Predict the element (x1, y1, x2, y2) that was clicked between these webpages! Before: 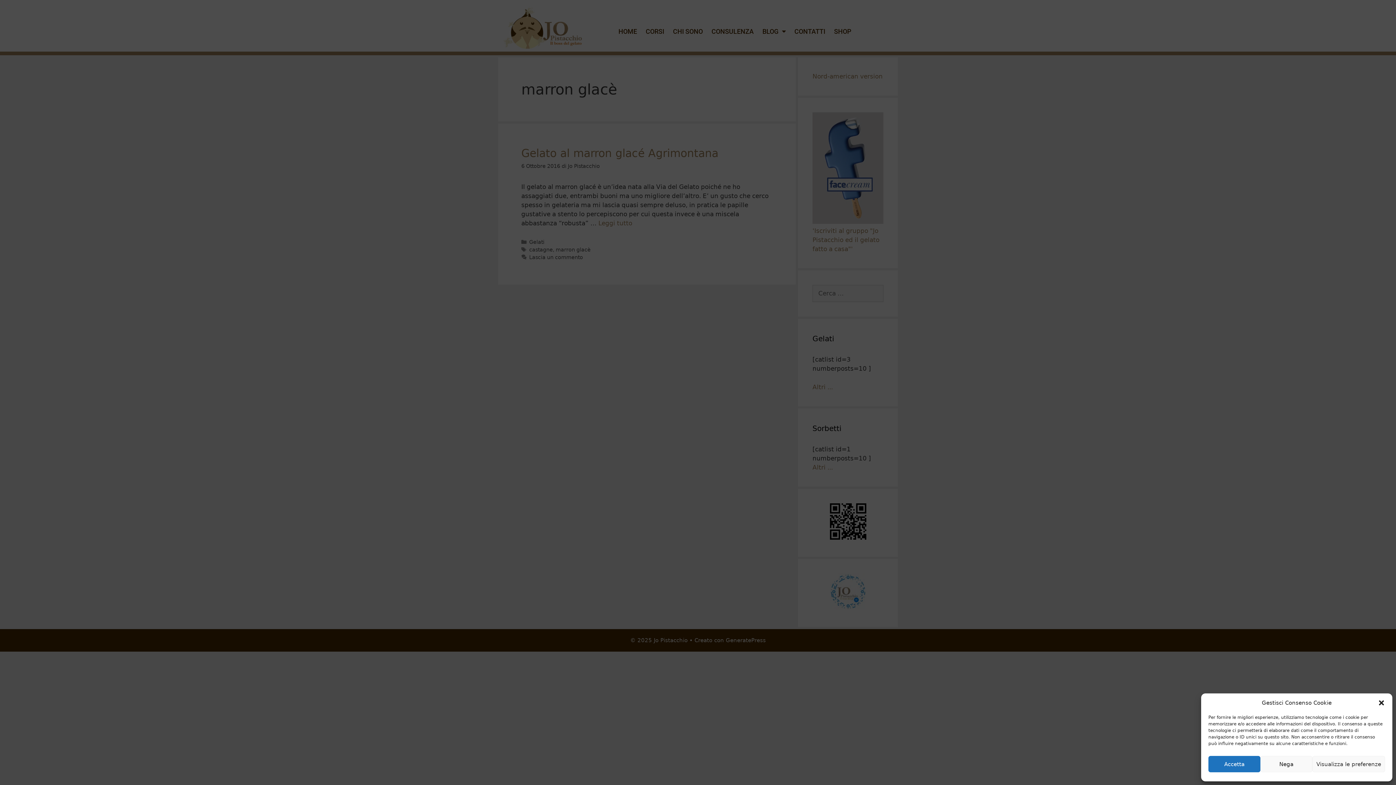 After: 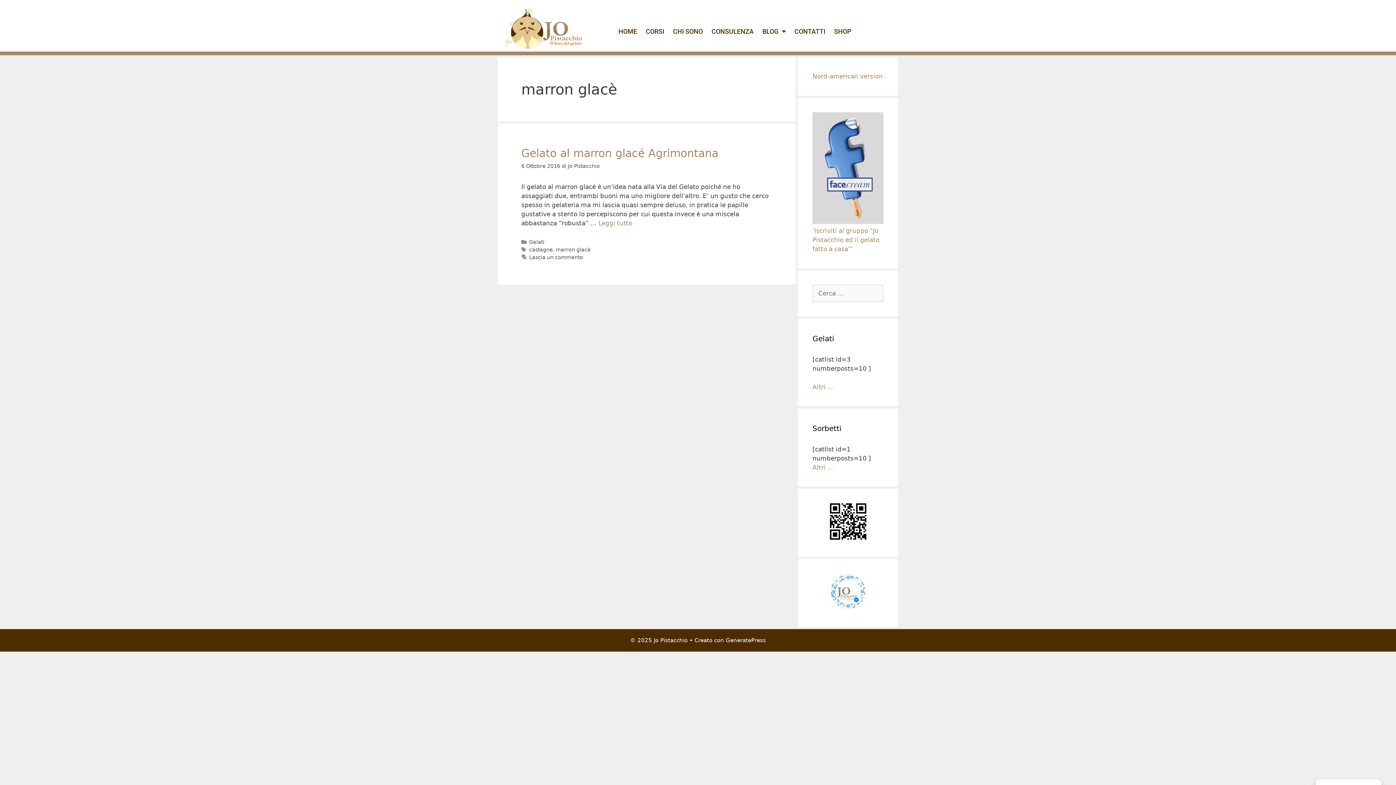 Action: bbox: (1208, 756, 1260, 772) label: Accetta